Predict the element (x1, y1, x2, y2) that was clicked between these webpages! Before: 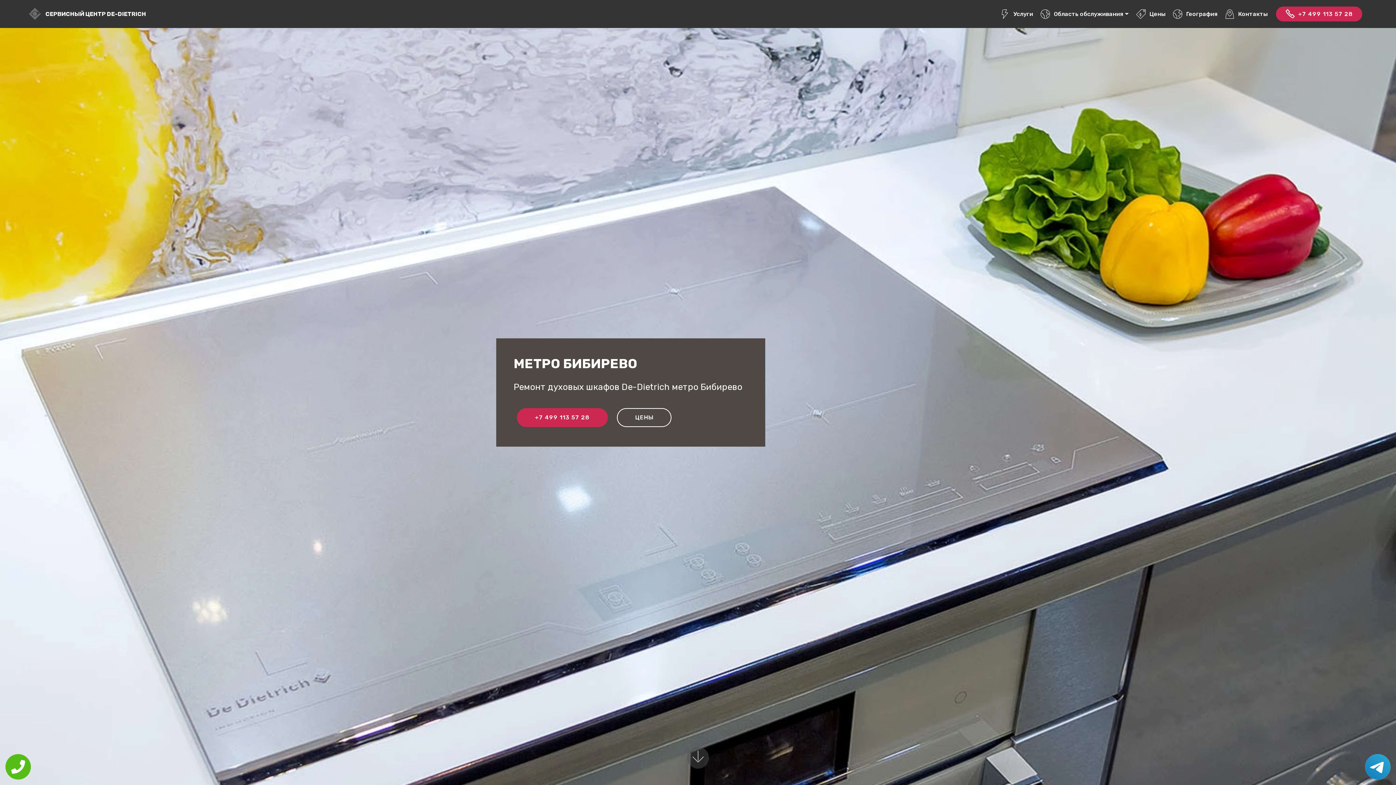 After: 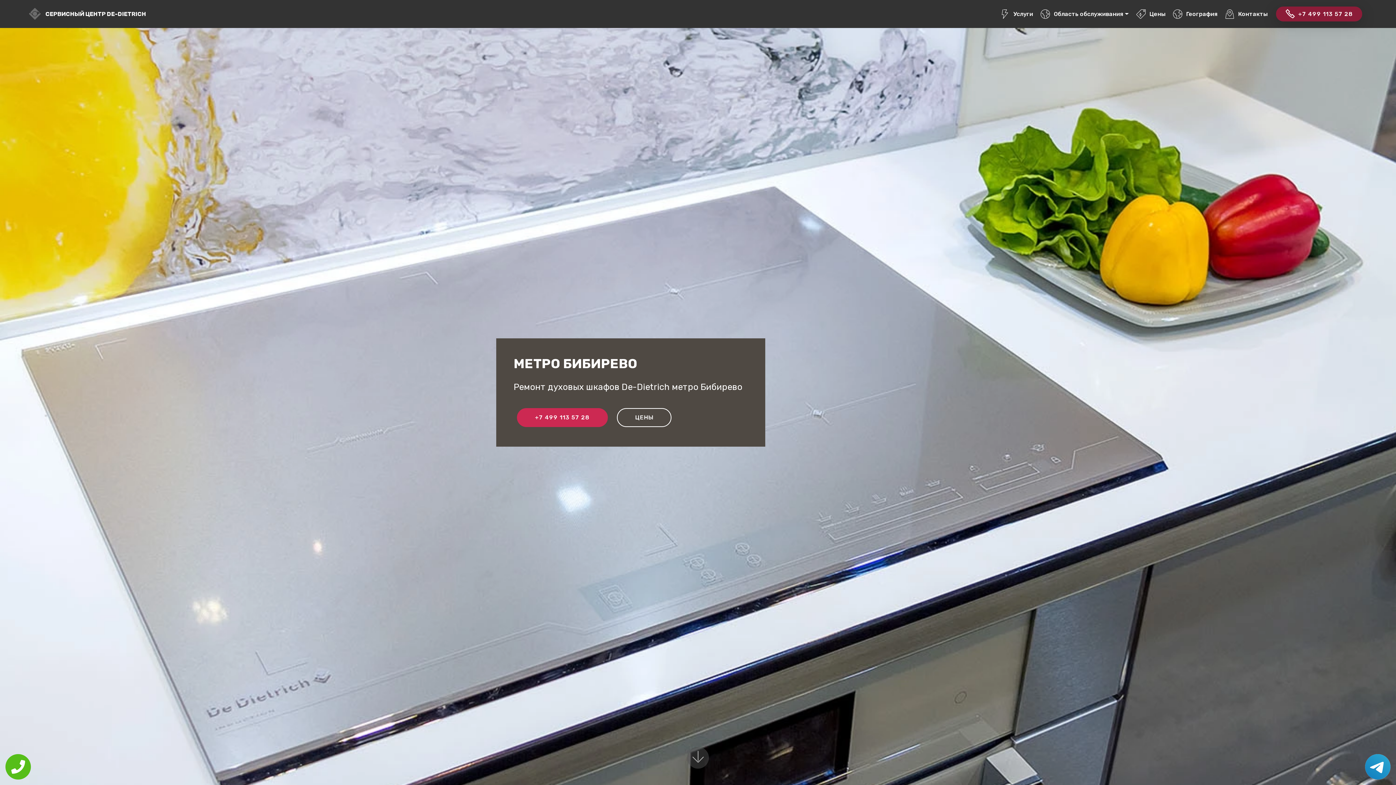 Action: label: +7 499 113 57 28 bbox: (1276, 6, 1362, 21)